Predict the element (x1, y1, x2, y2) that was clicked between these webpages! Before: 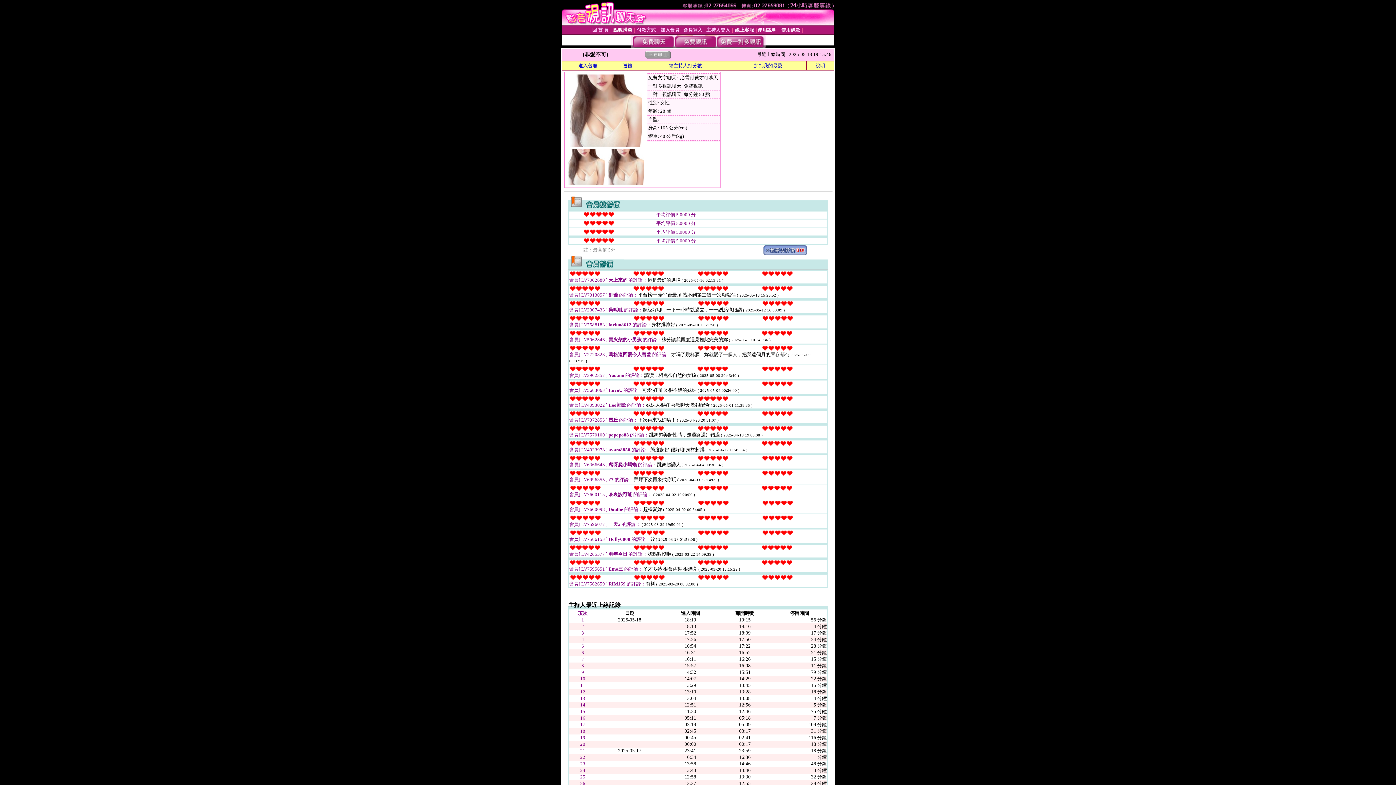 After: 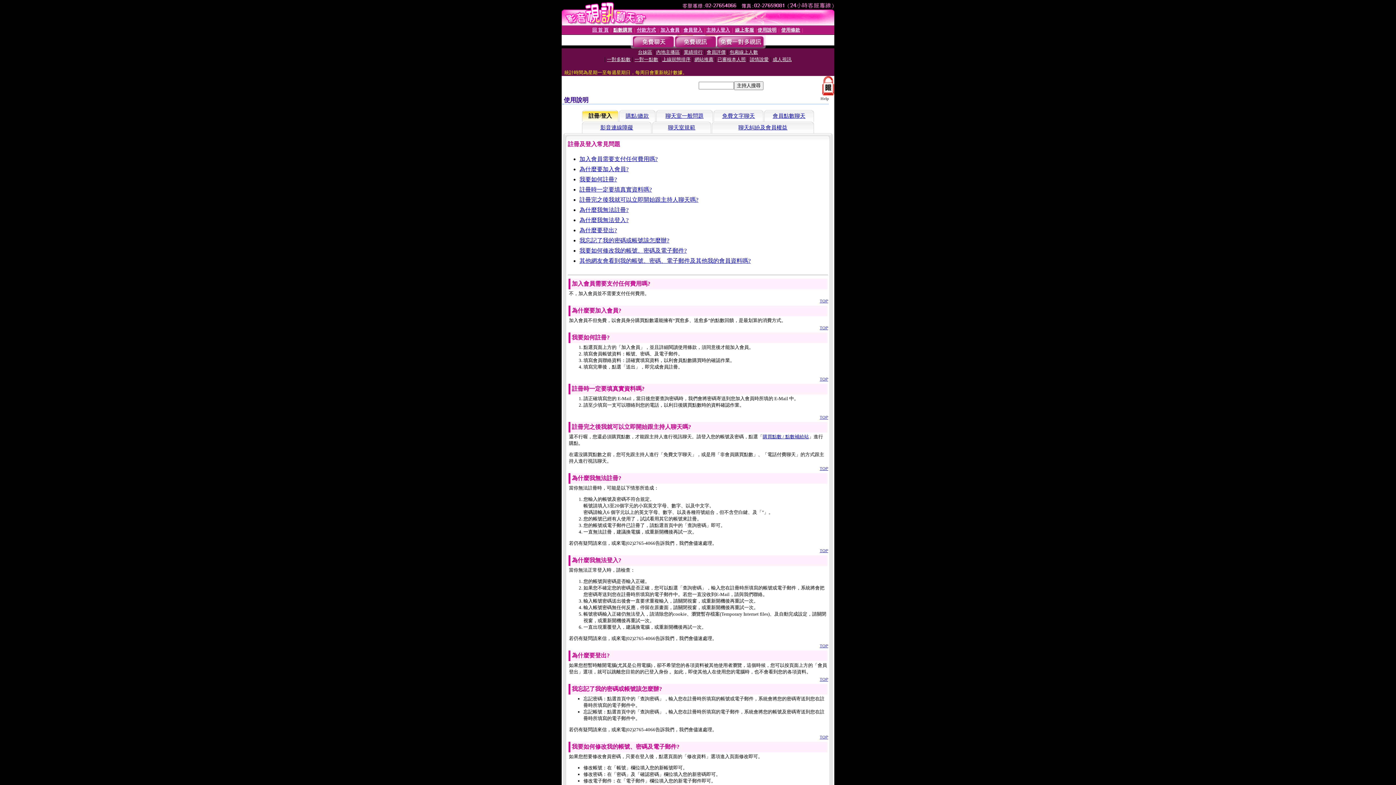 Action: label: 使用說明 bbox: (757, 27, 776, 32)